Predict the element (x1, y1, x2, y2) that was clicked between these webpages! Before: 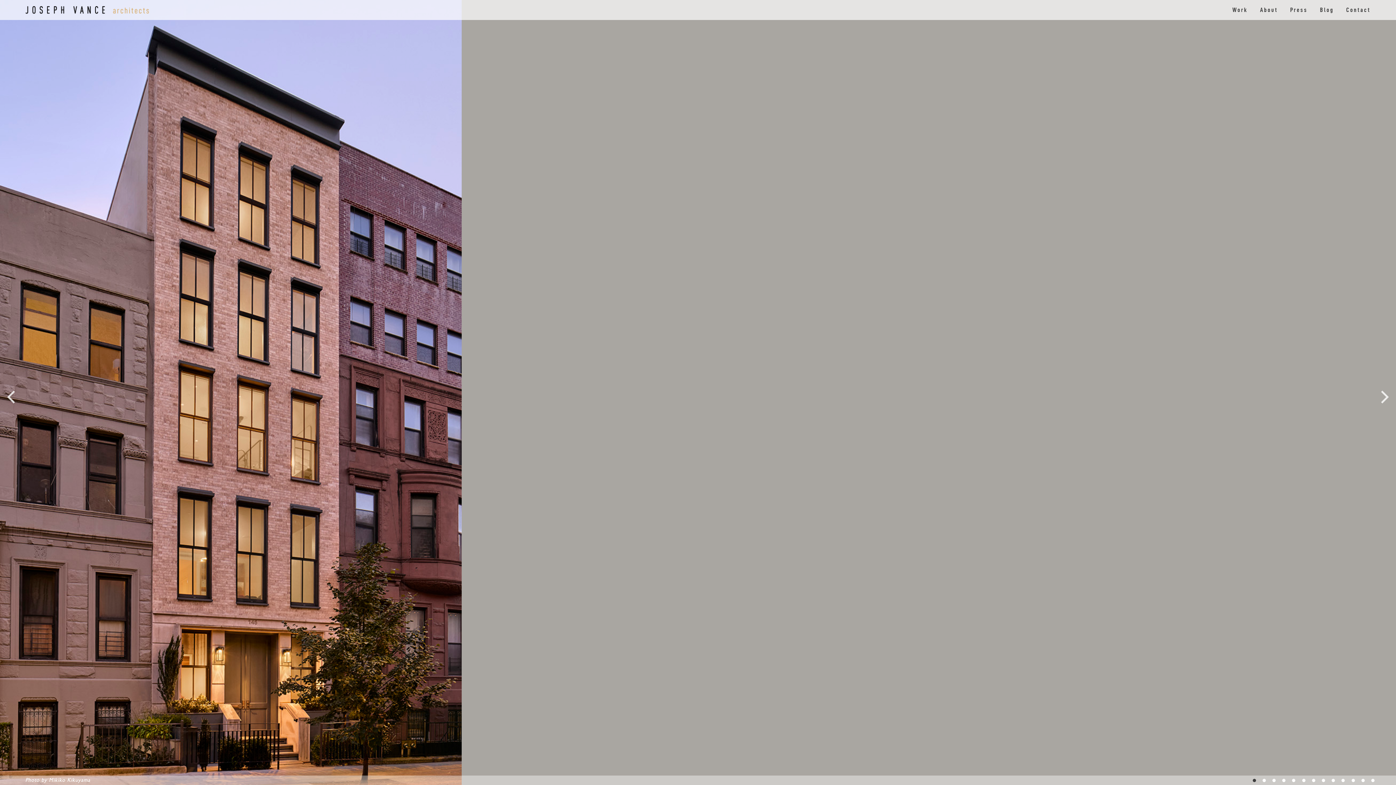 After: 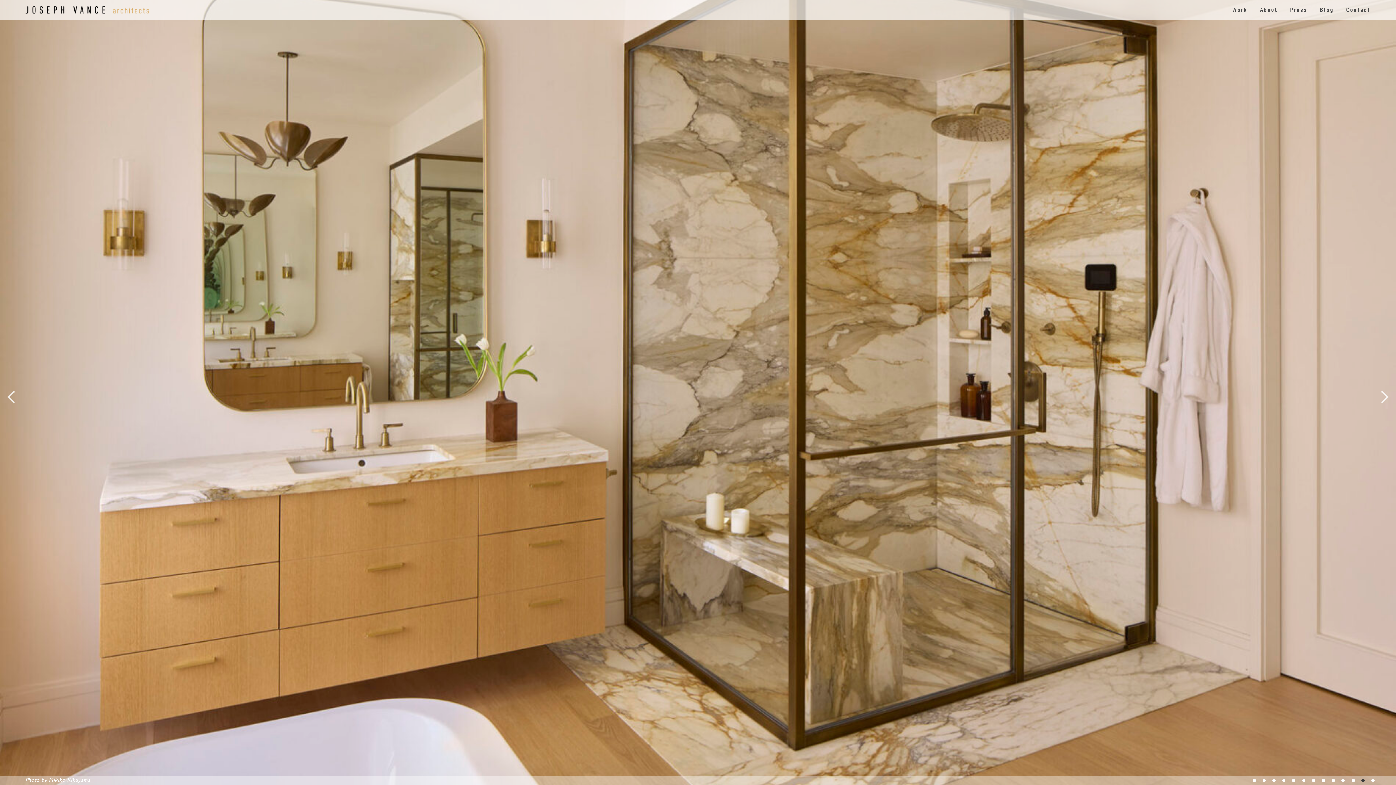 Action: bbox: (1359, 777, 1366, 784) label: 12 of 13